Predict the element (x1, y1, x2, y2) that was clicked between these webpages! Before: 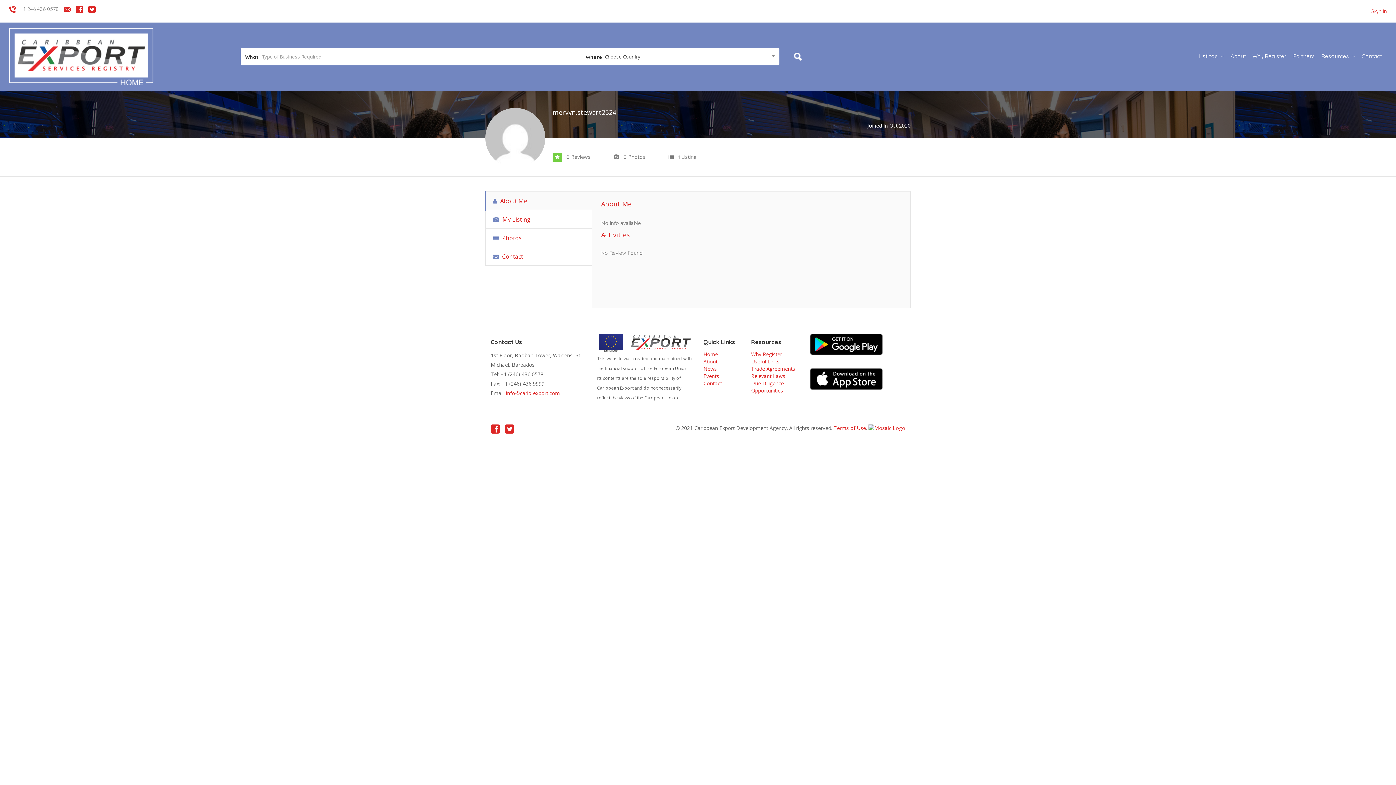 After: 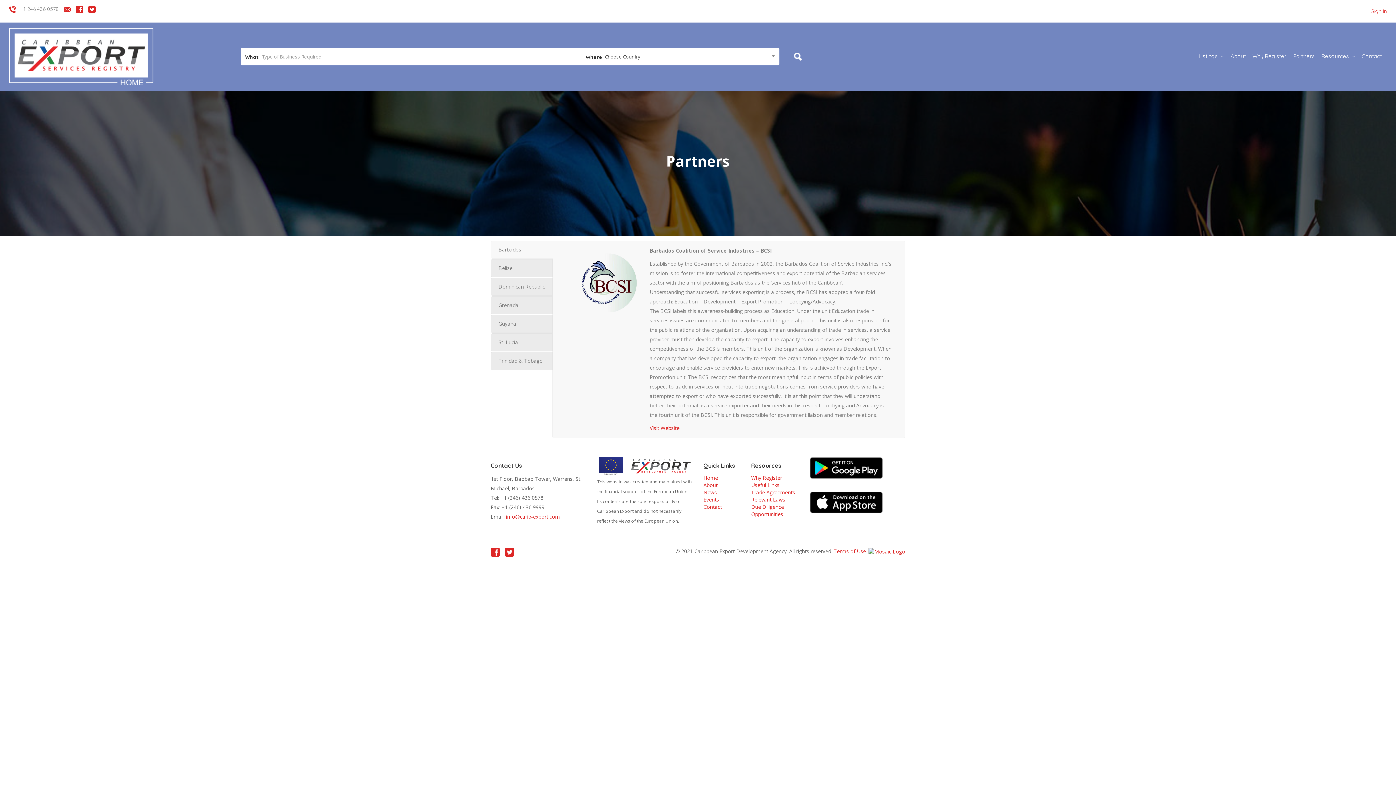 Action: bbox: (1293, 52, 1315, 59) label: Partners